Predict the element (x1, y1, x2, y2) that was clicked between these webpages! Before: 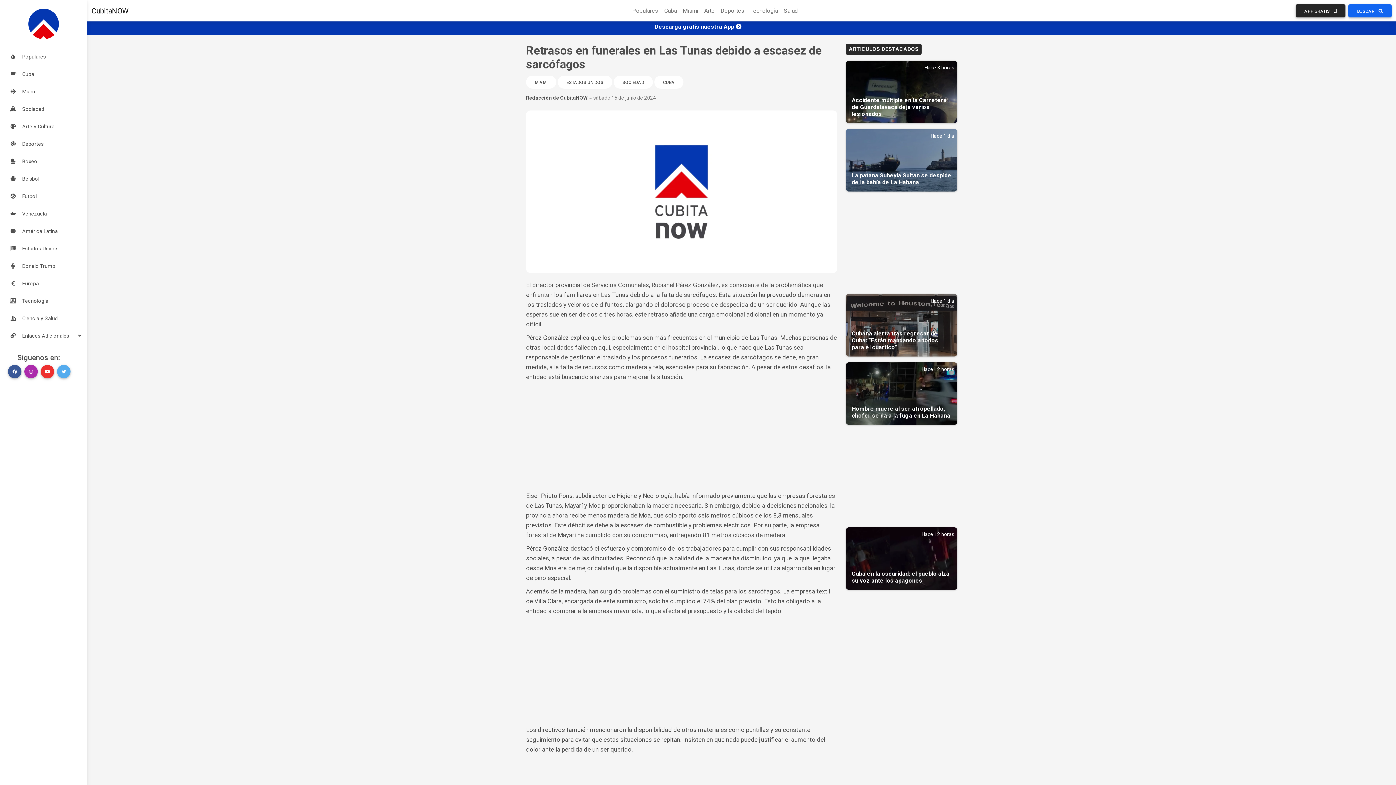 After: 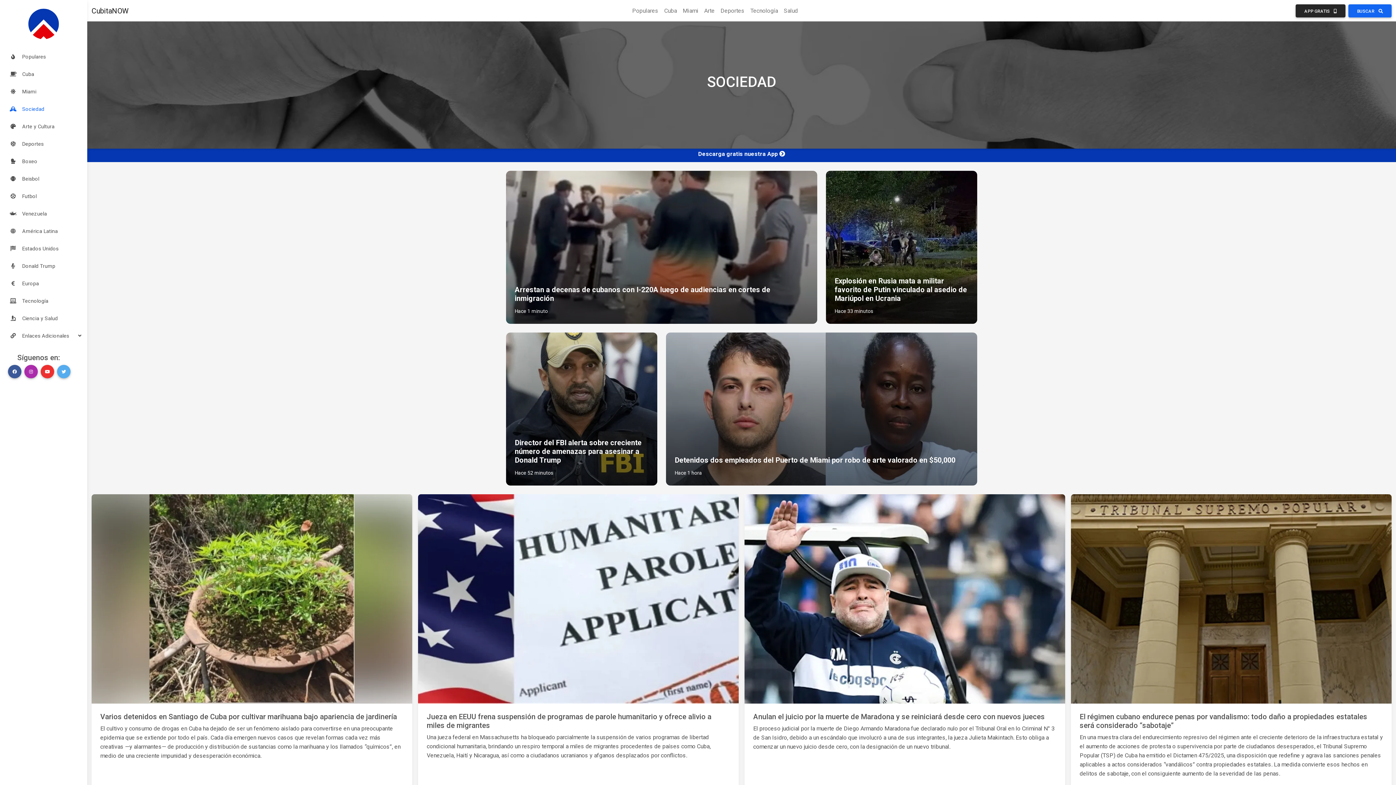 Action: label: SOCIEDAD bbox: (613, 75, 653, 88)